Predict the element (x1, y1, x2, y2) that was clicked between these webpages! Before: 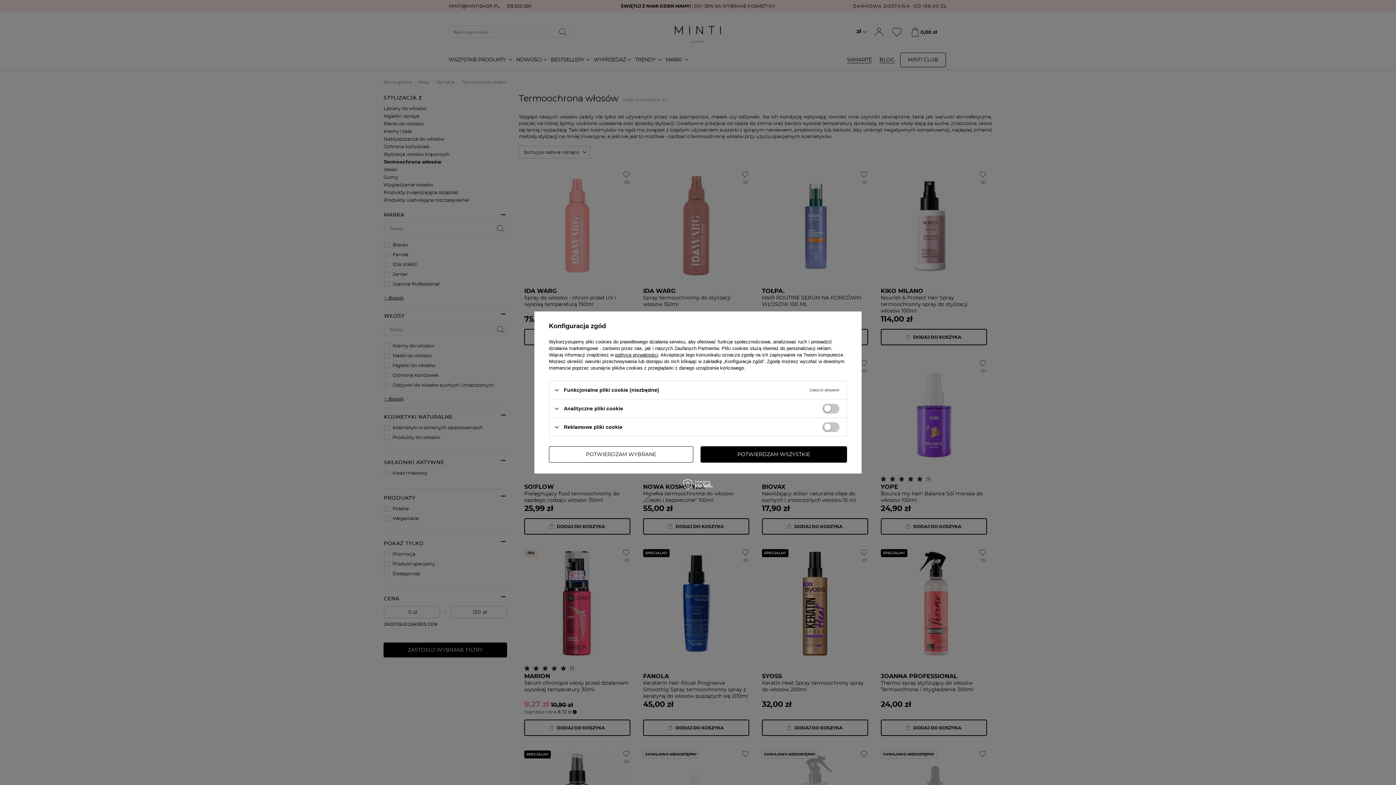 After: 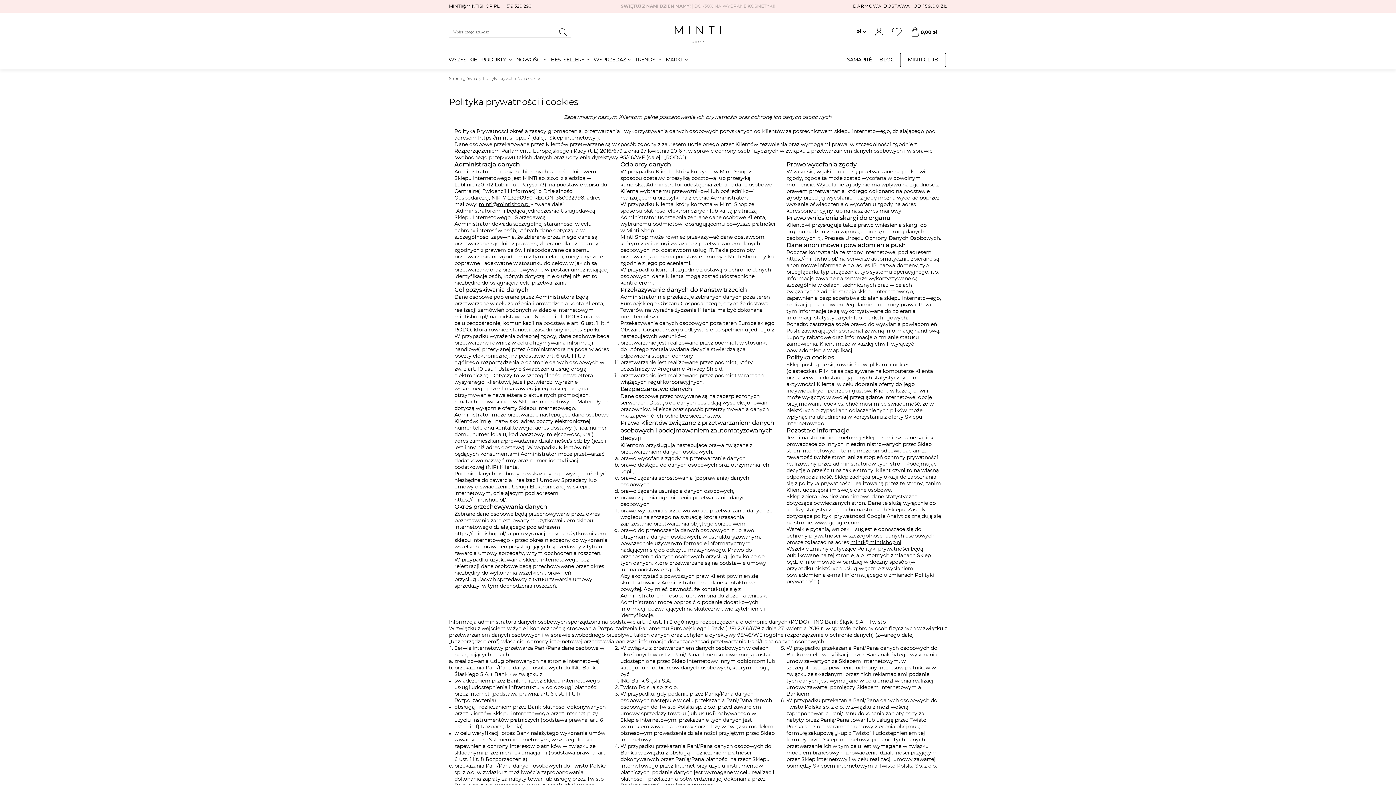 Action: bbox: (615, 352, 658, 357) label: polityce prywatności